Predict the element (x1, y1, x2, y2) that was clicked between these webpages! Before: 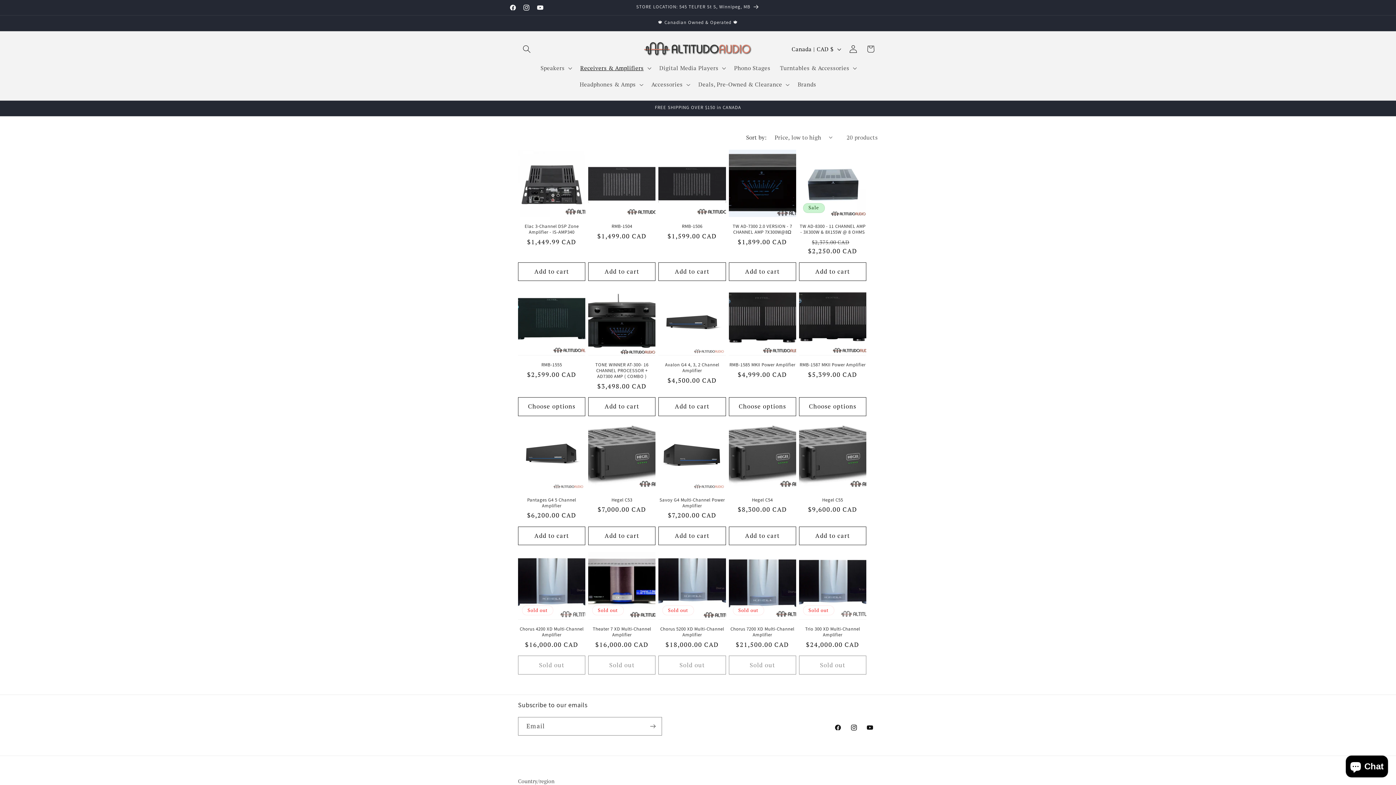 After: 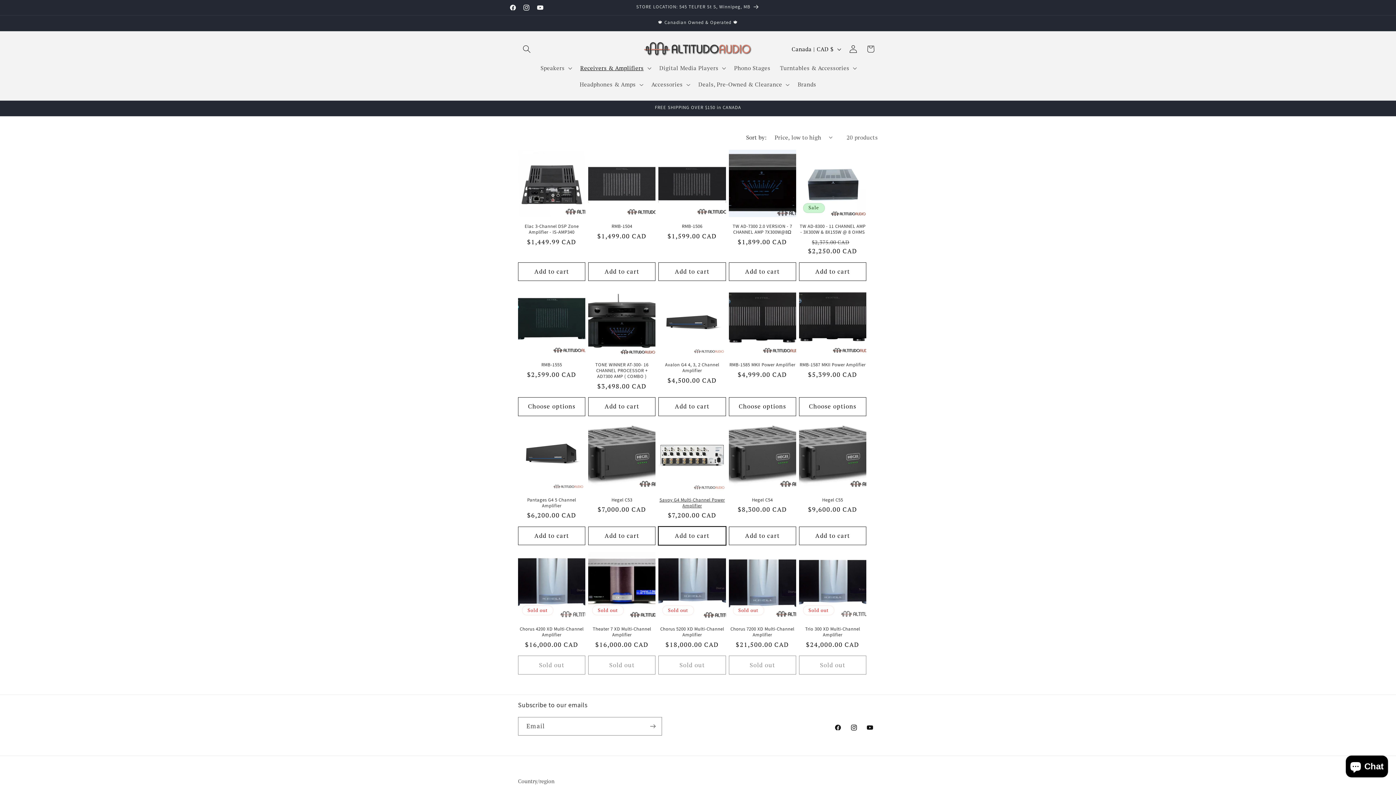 Action: label: Add to cart bbox: (658, 526, 726, 545)